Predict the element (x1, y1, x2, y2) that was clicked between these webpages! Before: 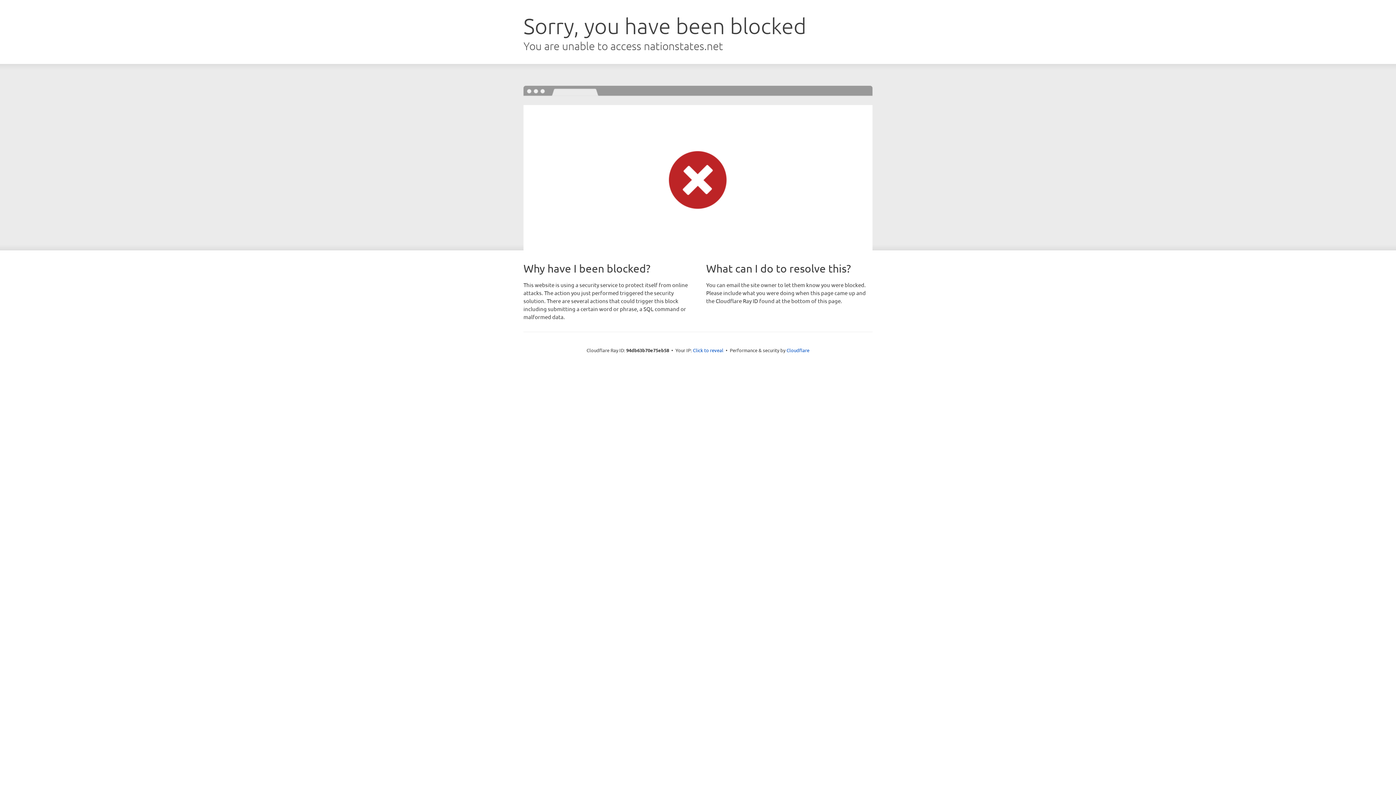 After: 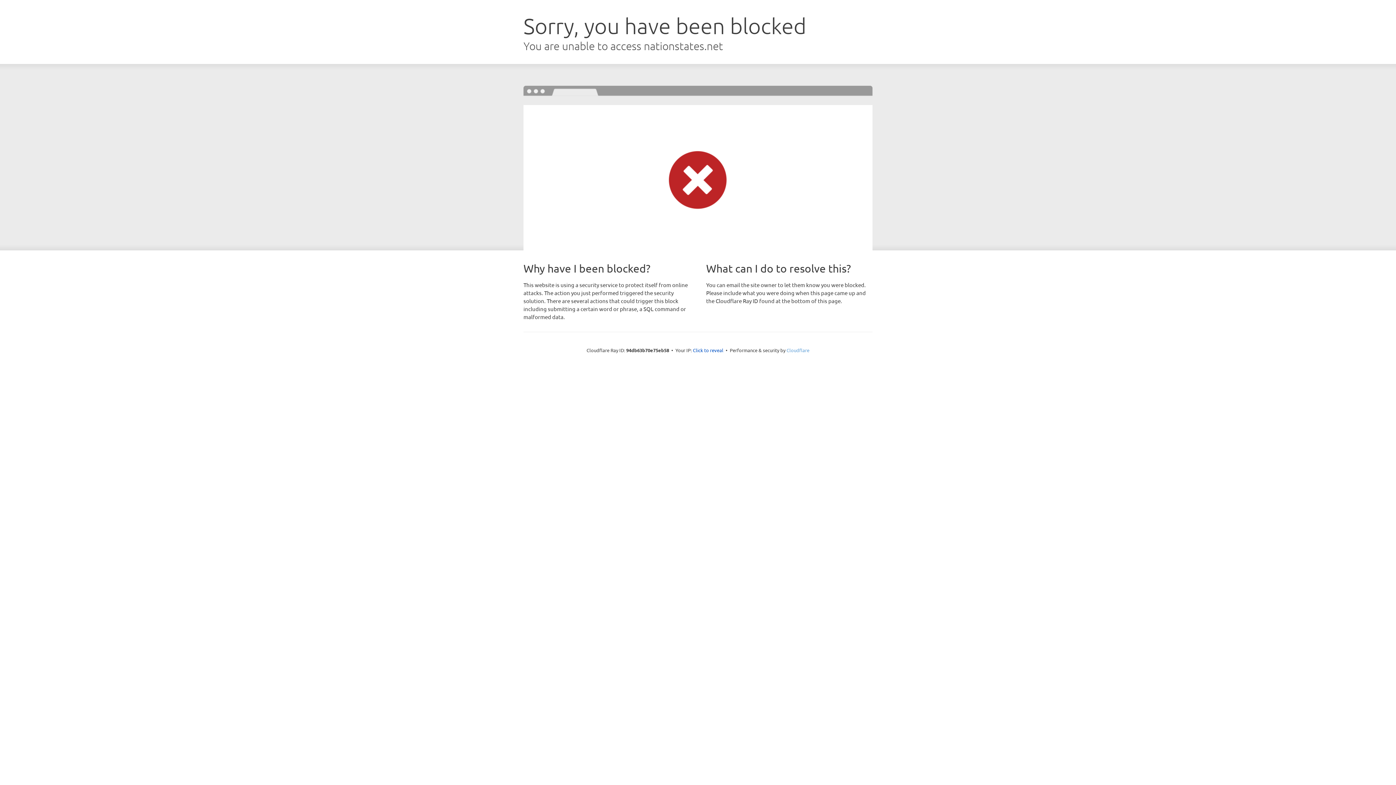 Action: bbox: (786, 347, 809, 353) label: Cloudflare